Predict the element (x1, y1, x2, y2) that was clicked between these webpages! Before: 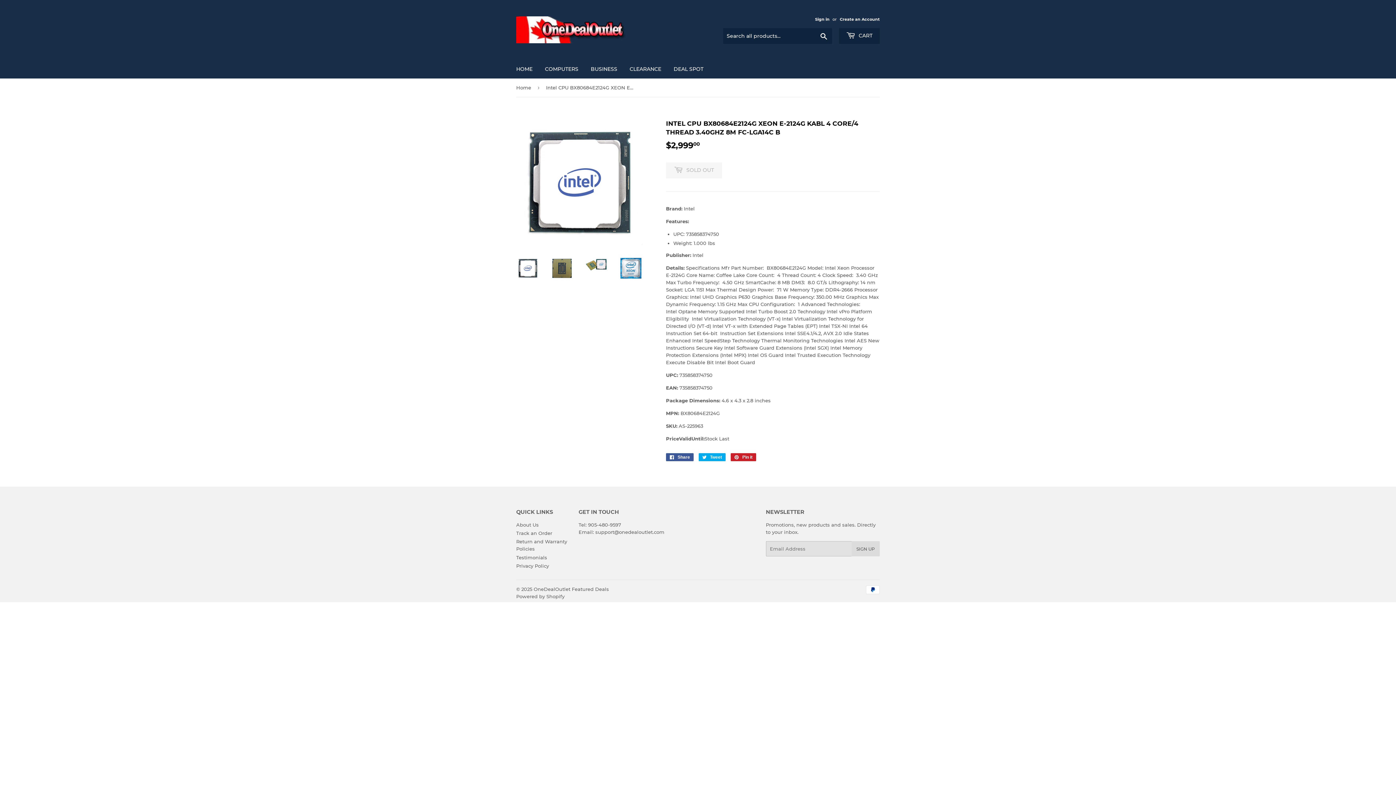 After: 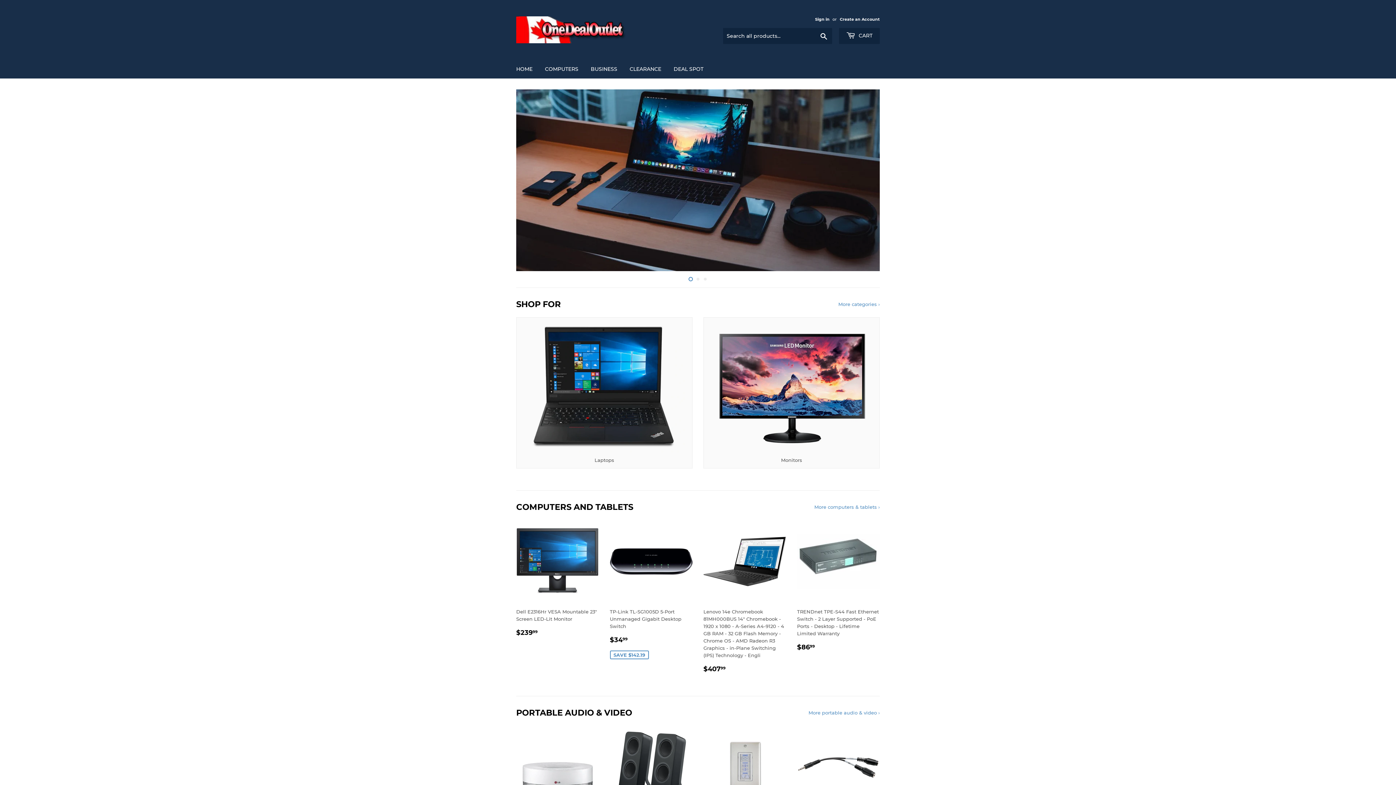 Action: bbox: (516, 78, 533, 96) label: Home